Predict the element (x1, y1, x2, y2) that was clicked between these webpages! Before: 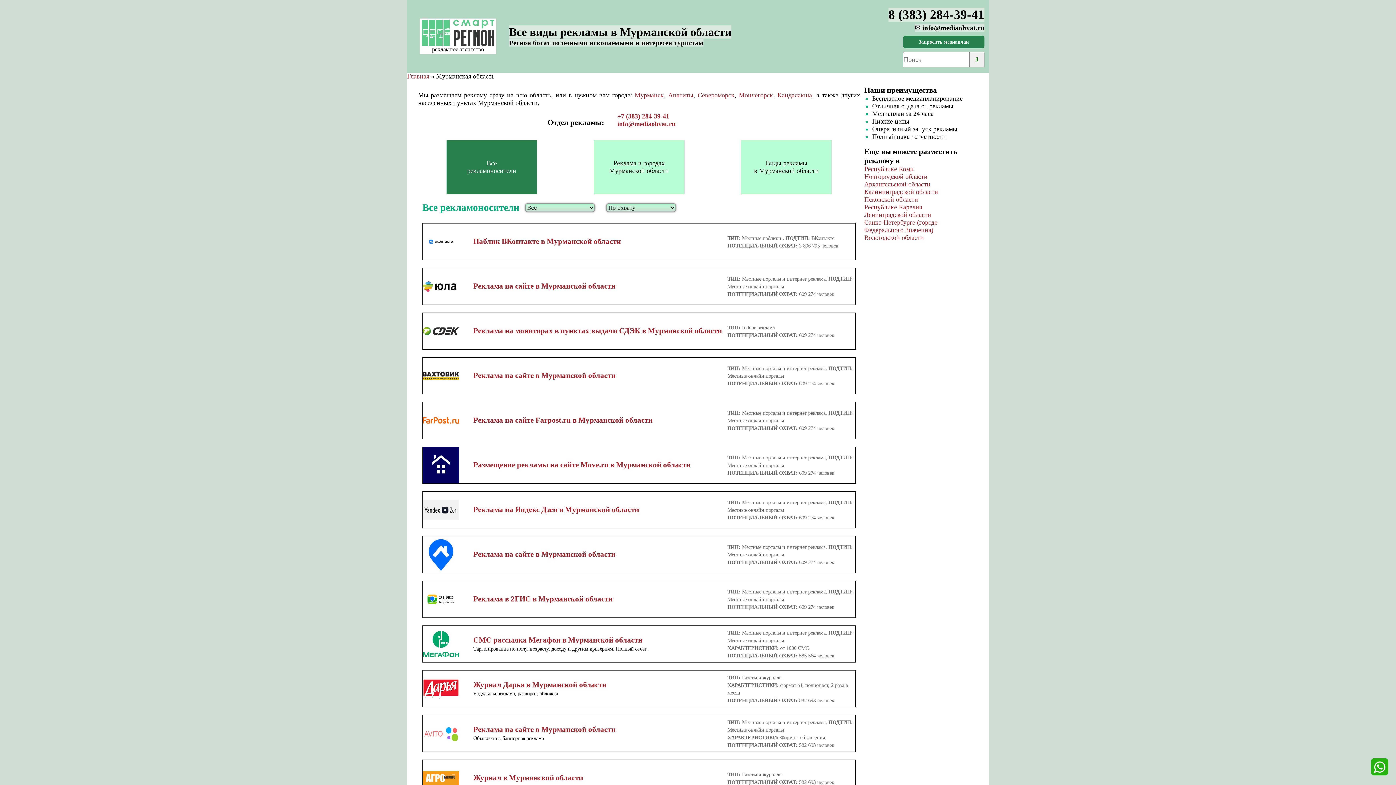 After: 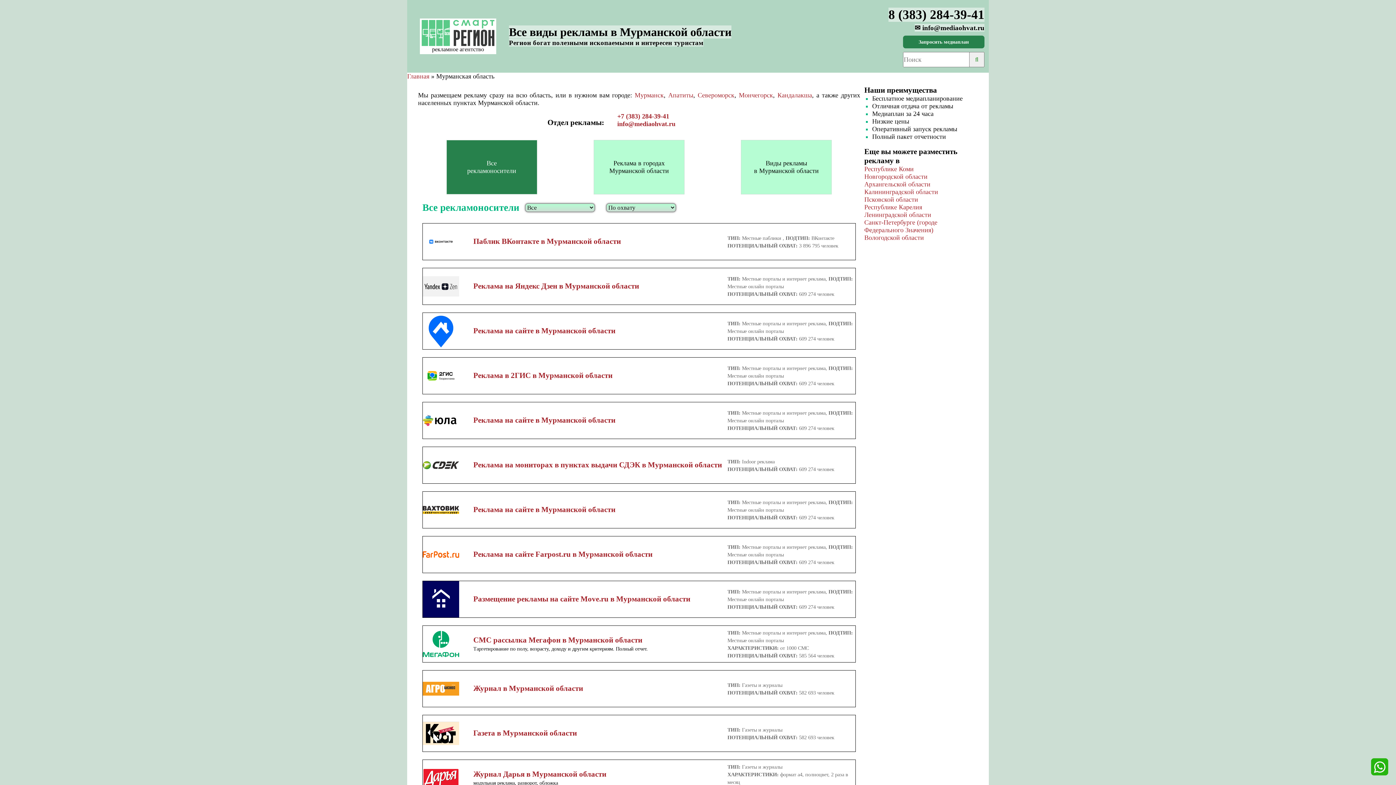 Action: bbox: (914, 24, 984, 31) label: ✉ info@mediaohvat.ru